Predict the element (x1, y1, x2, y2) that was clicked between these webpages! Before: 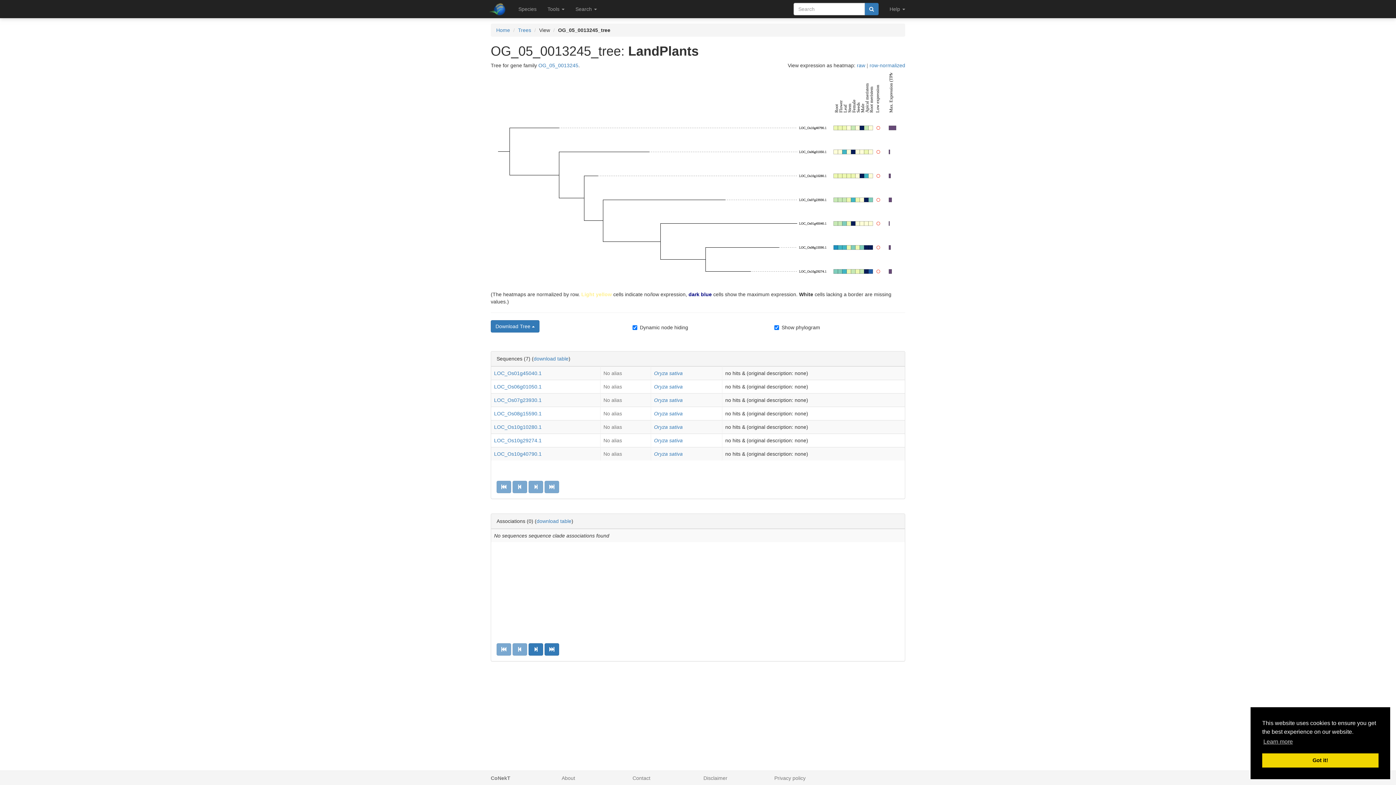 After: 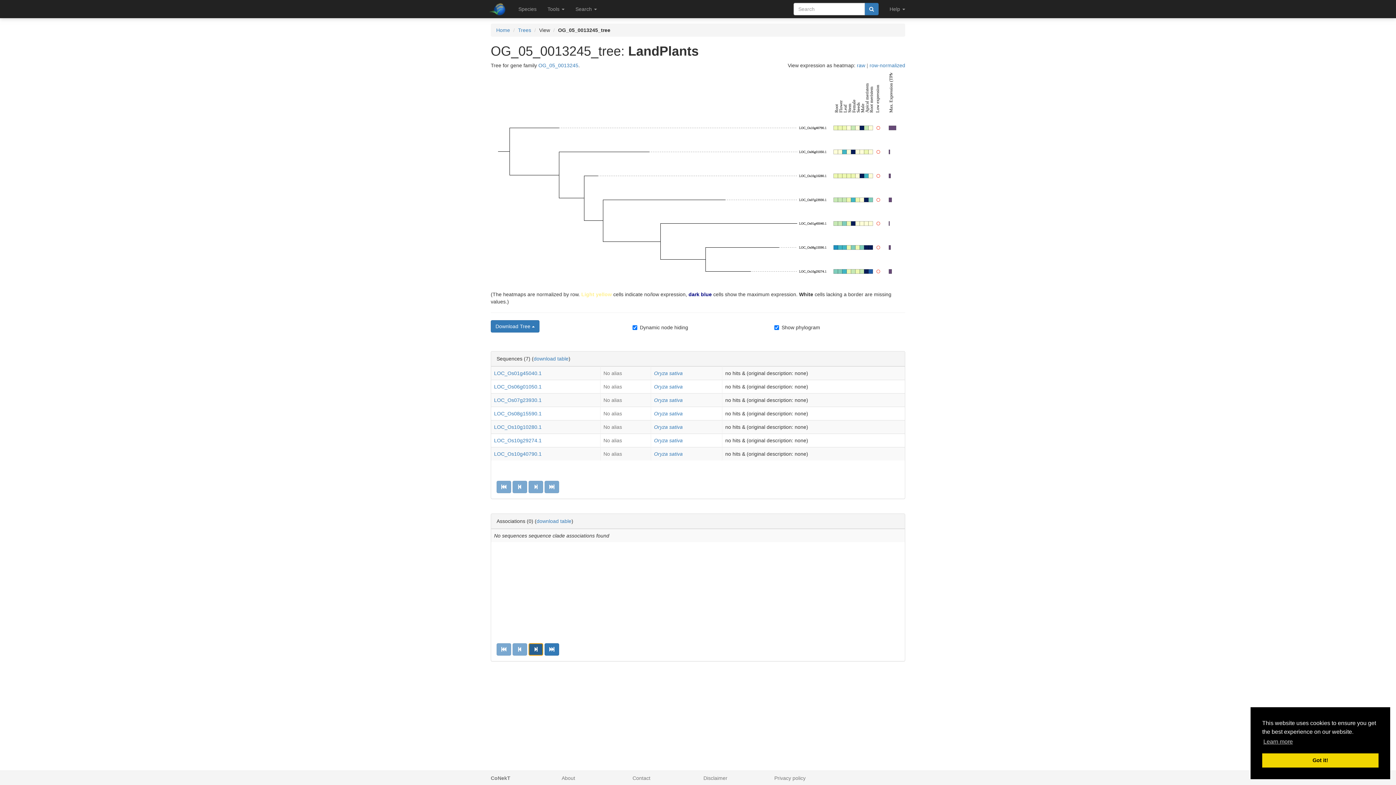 Action: bbox: (528, 643, 543, 656)